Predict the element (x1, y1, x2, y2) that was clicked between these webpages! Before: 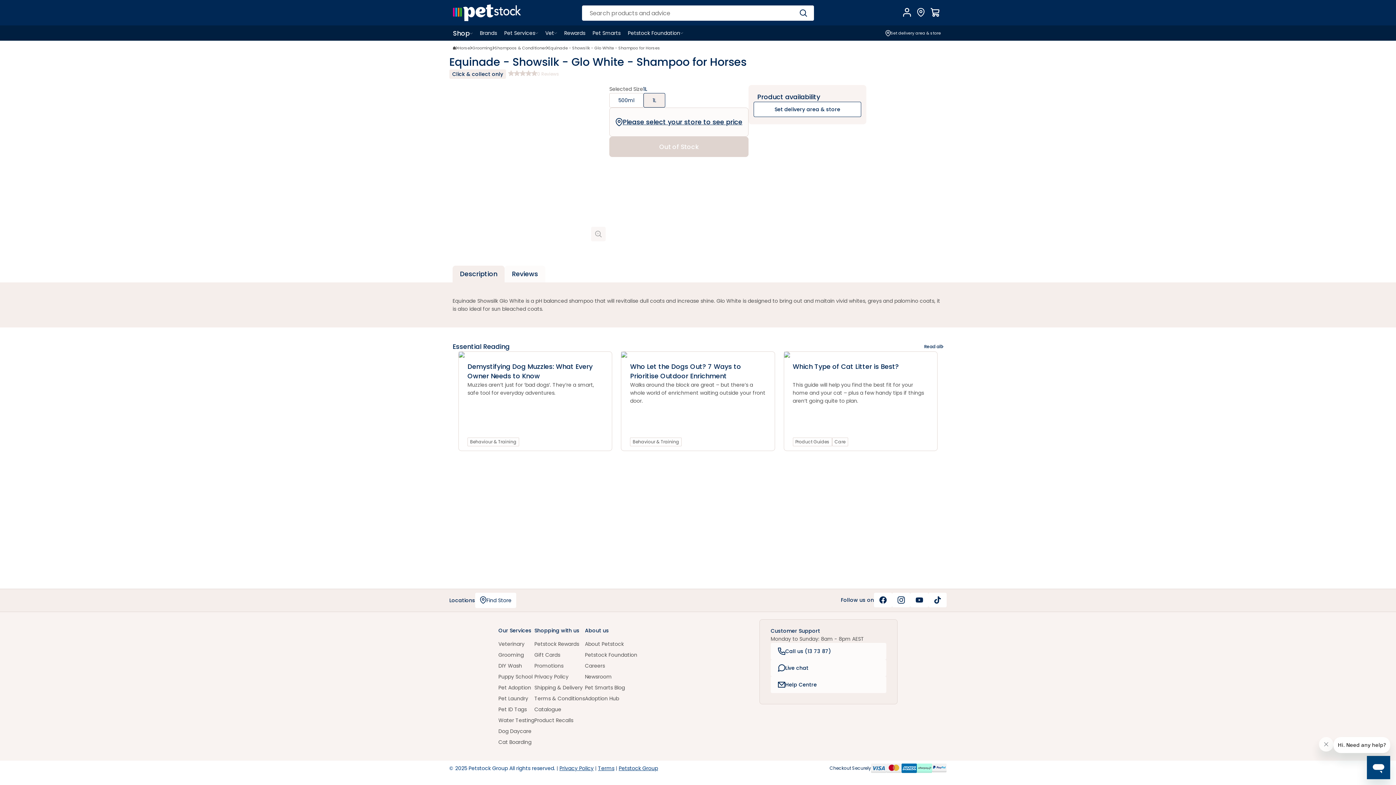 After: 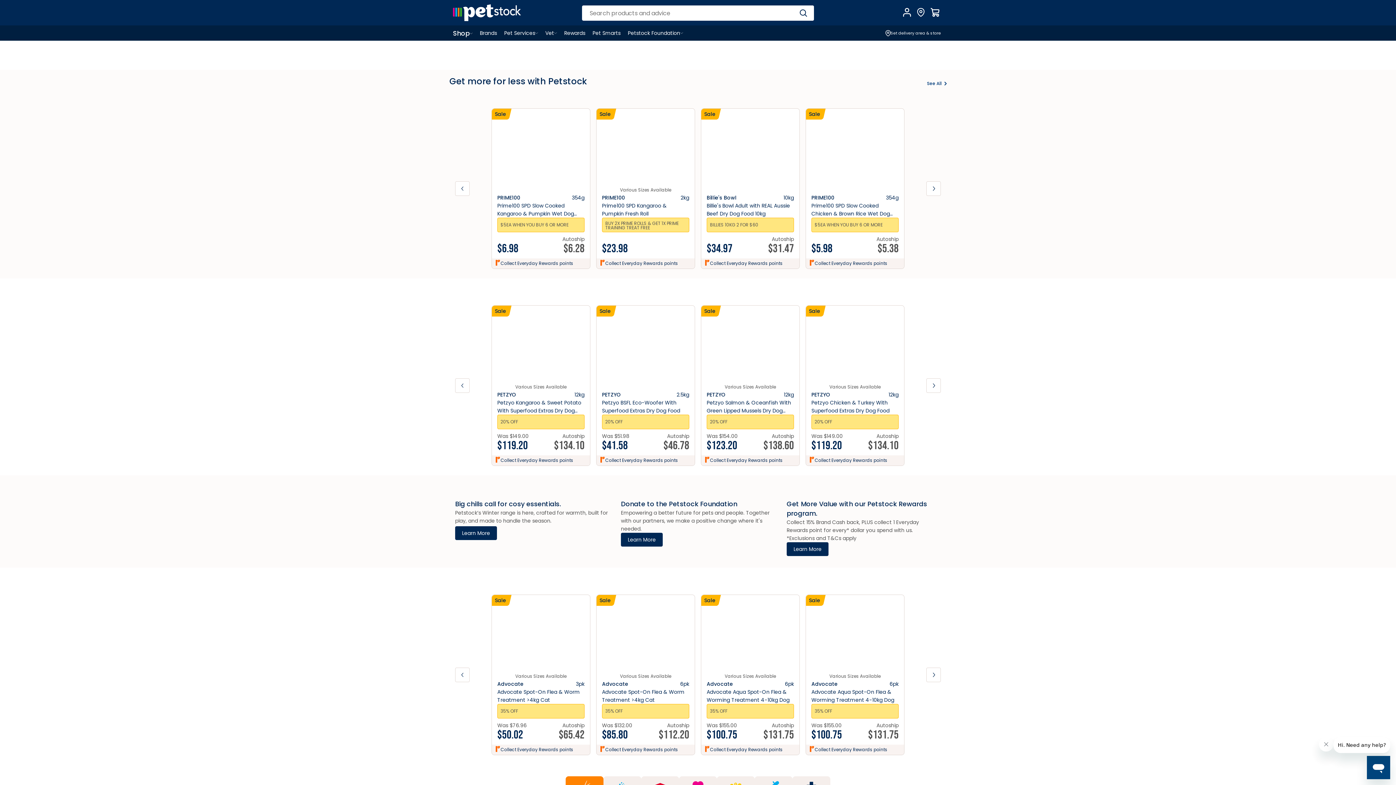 Action: bbox: (453, 46, 456, 49)